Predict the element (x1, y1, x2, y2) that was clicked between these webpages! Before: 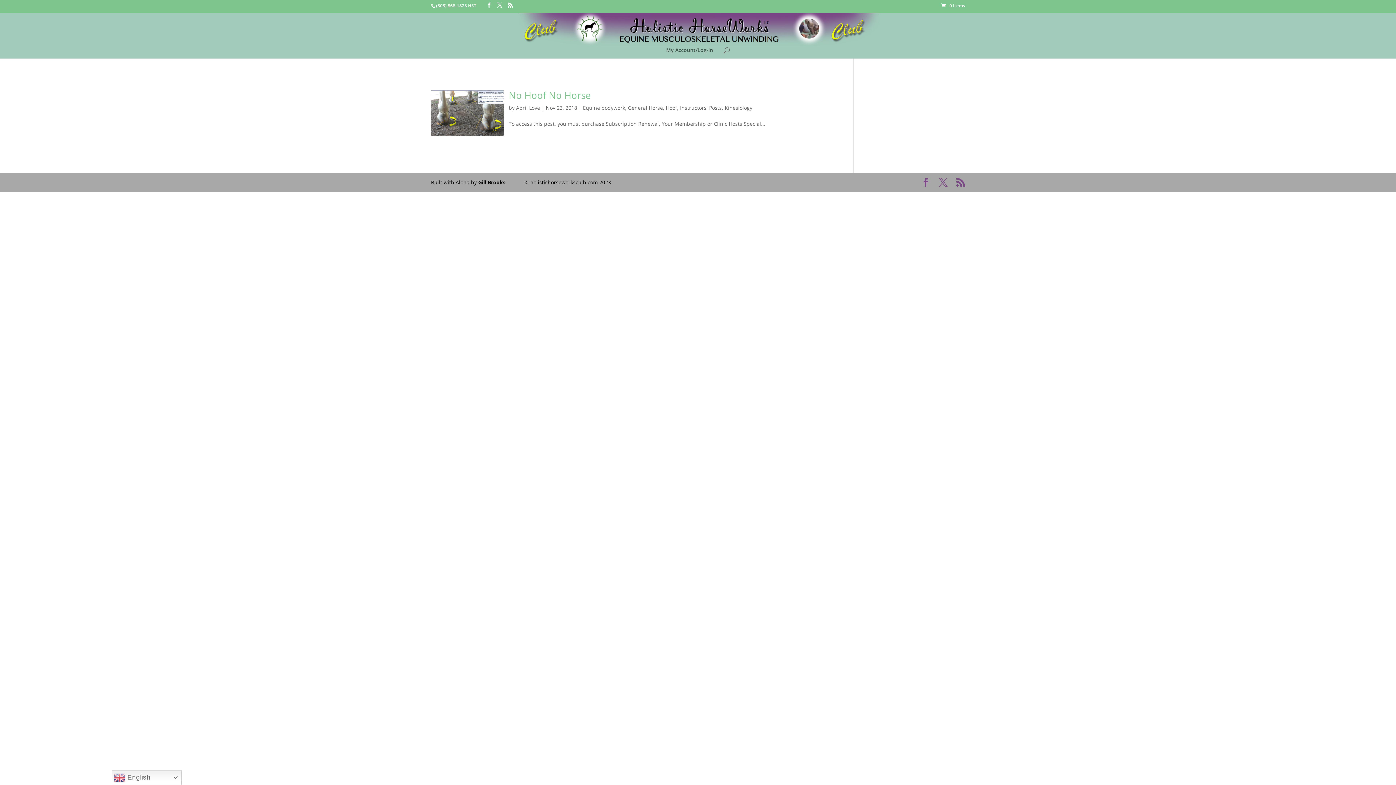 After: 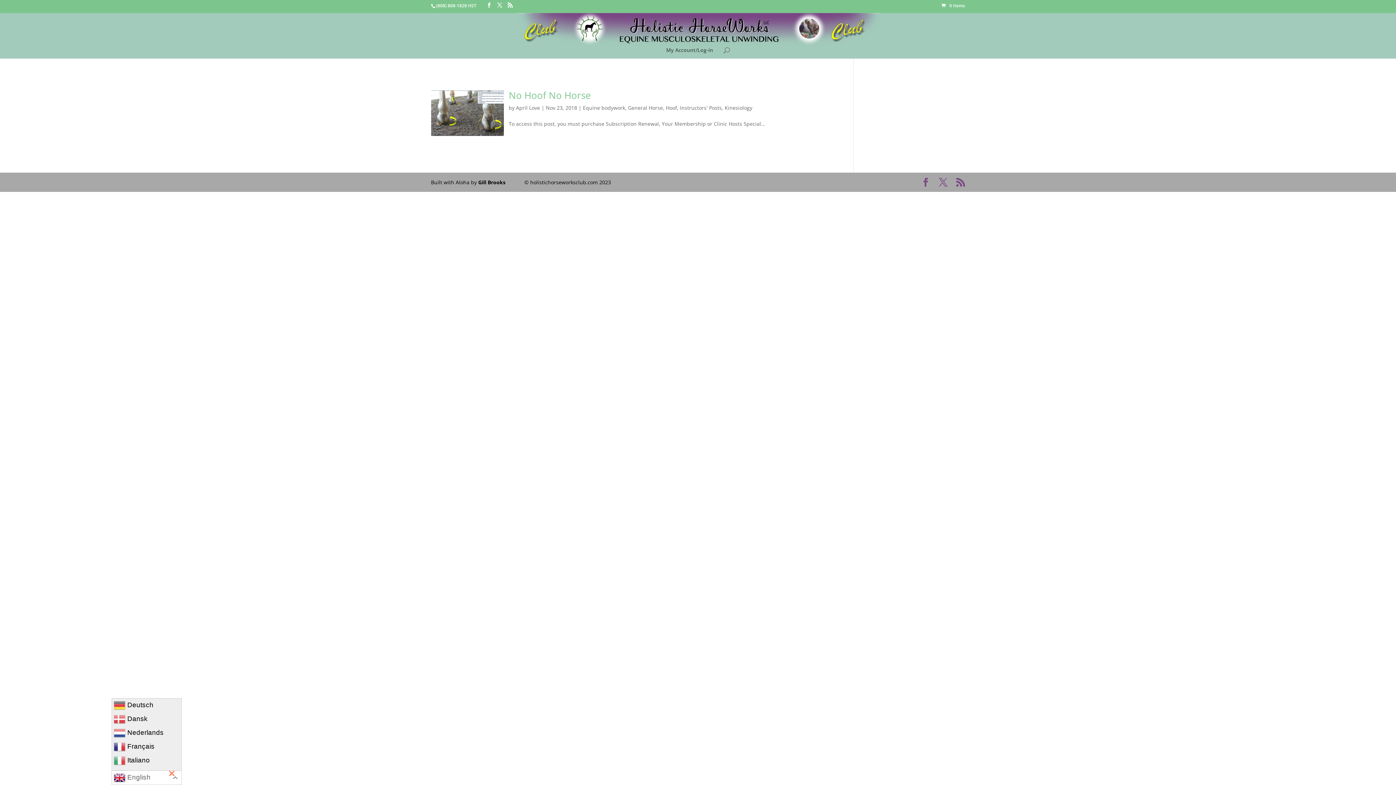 Action: label:  English bbox: (111, 770, 181, 785)